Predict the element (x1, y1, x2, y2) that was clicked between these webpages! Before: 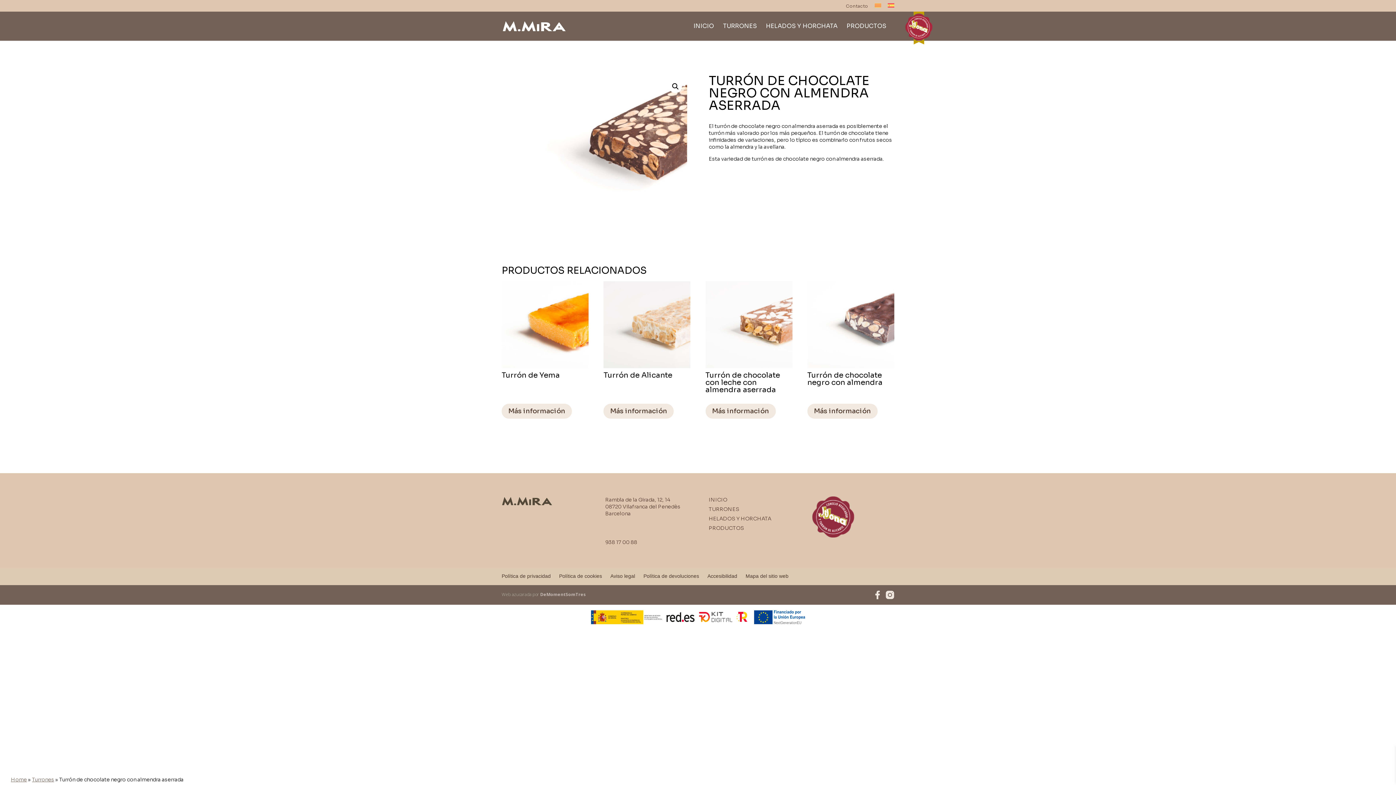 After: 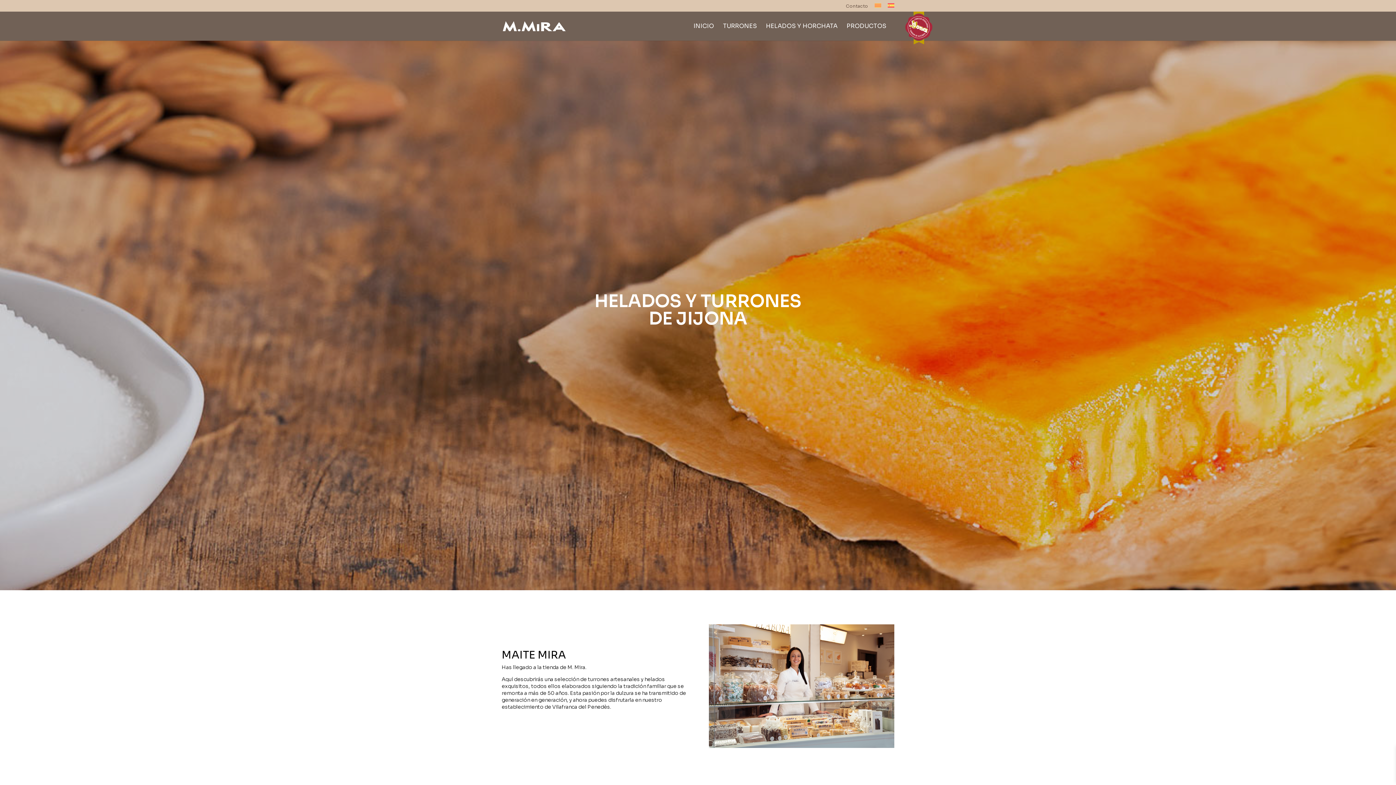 Action: bbox: (502, 22, 565, 28)